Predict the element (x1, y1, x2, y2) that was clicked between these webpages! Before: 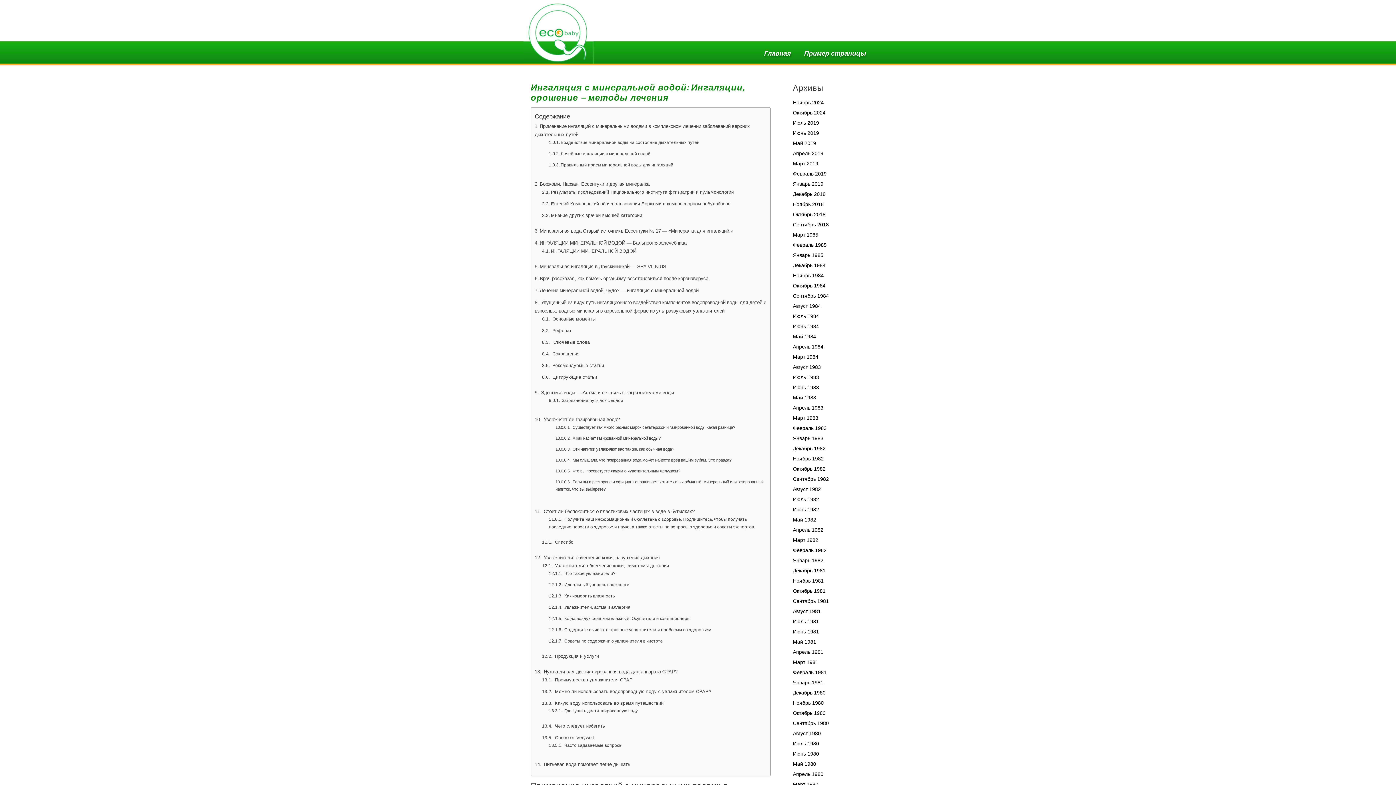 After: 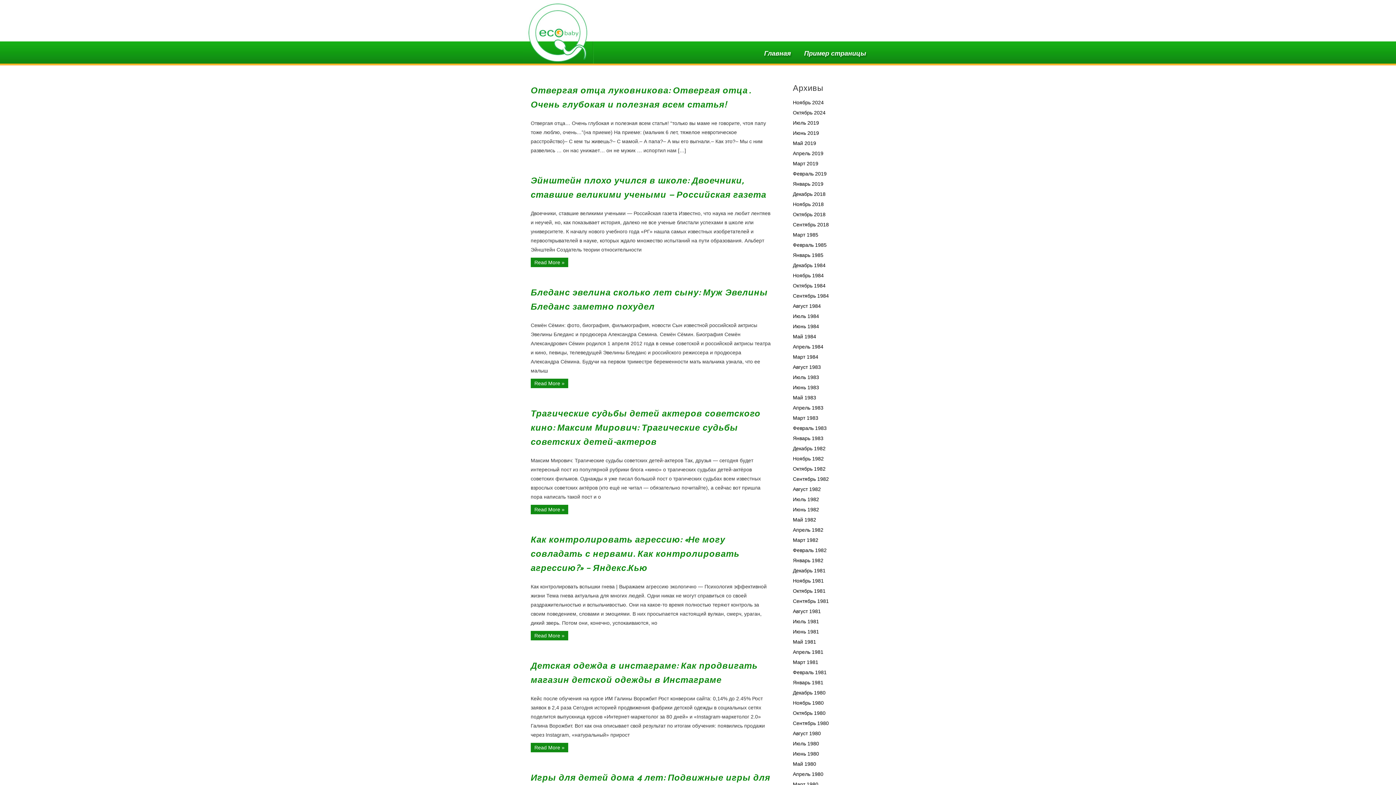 Action: bbox: (793, 720, 829, 726) label: Сентябрь 1980